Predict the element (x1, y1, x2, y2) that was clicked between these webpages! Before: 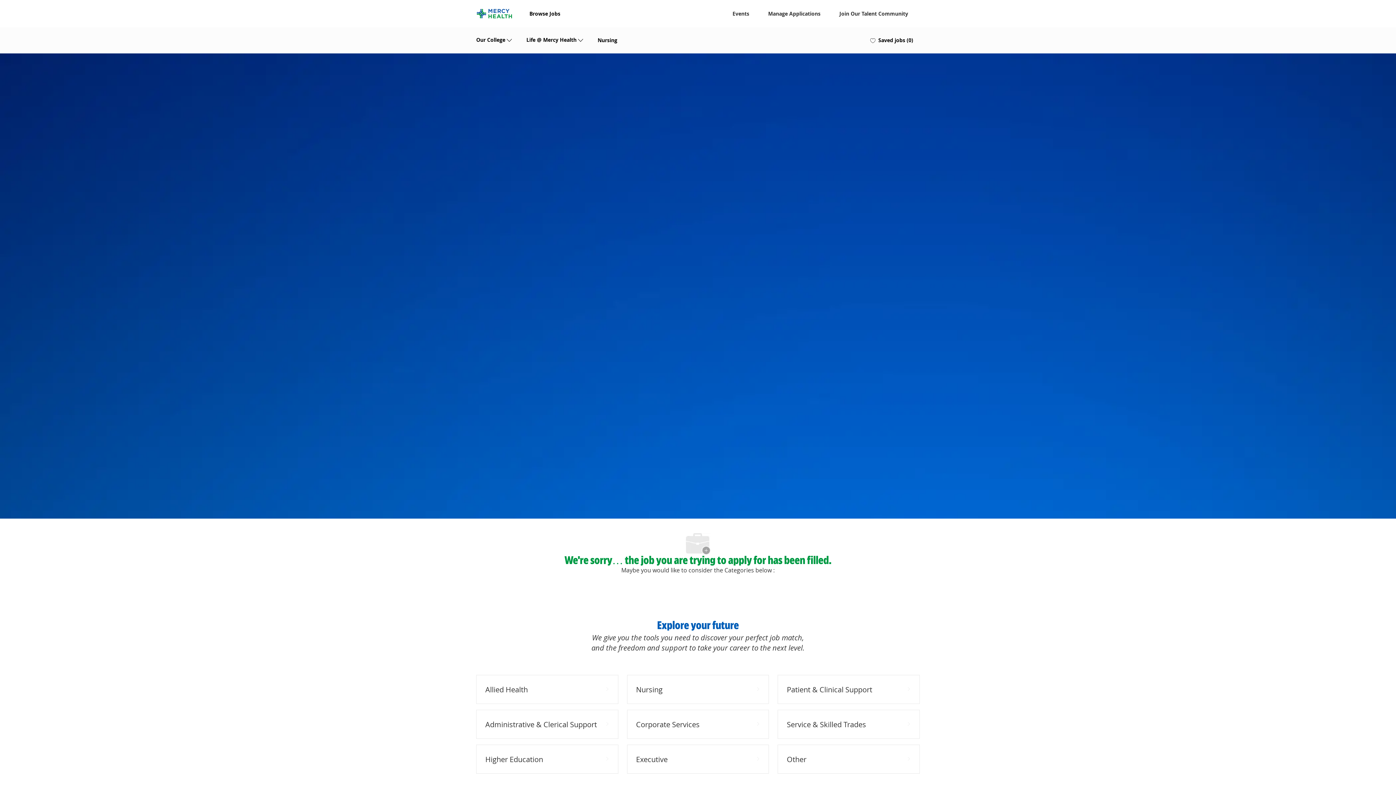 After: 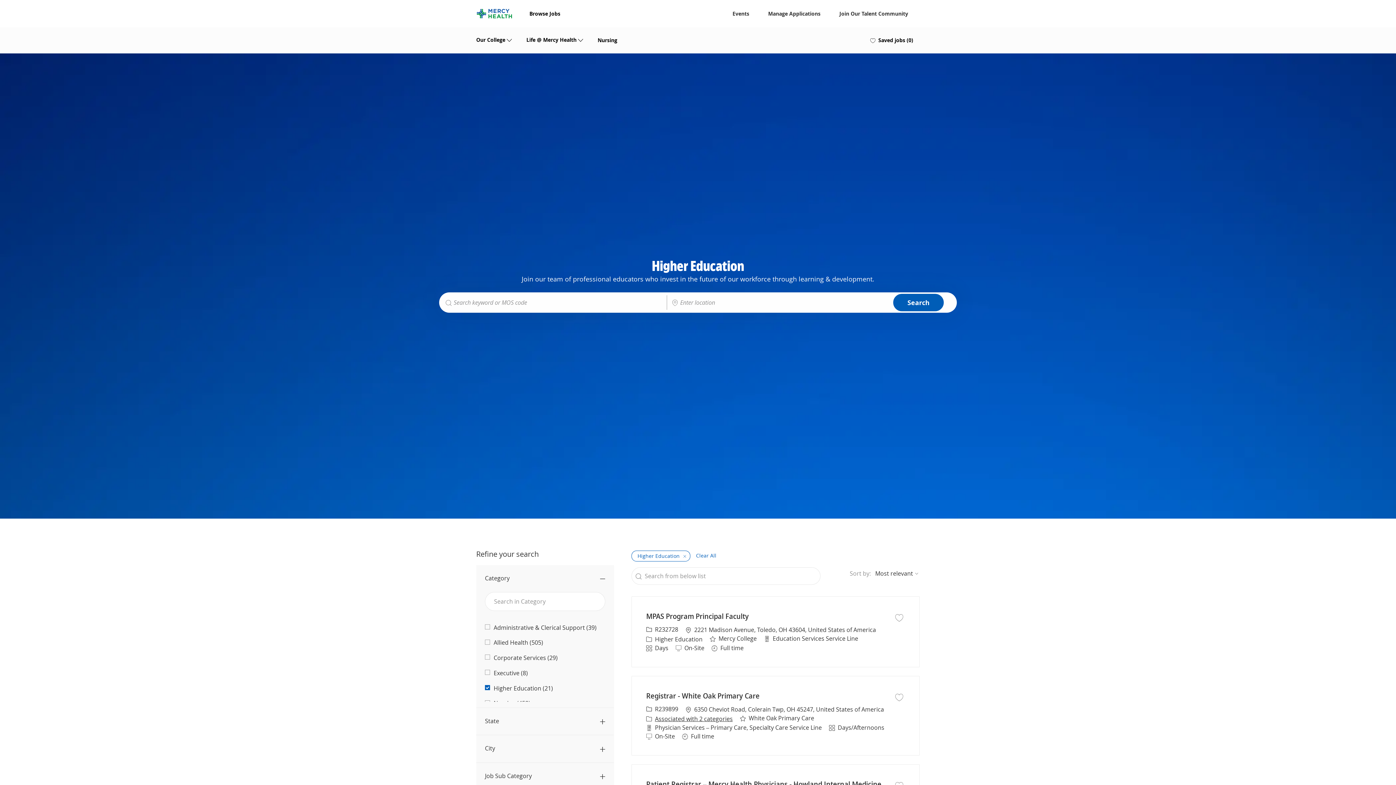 Action: label: Higher Education bbox: (476, 745, 618, 774)